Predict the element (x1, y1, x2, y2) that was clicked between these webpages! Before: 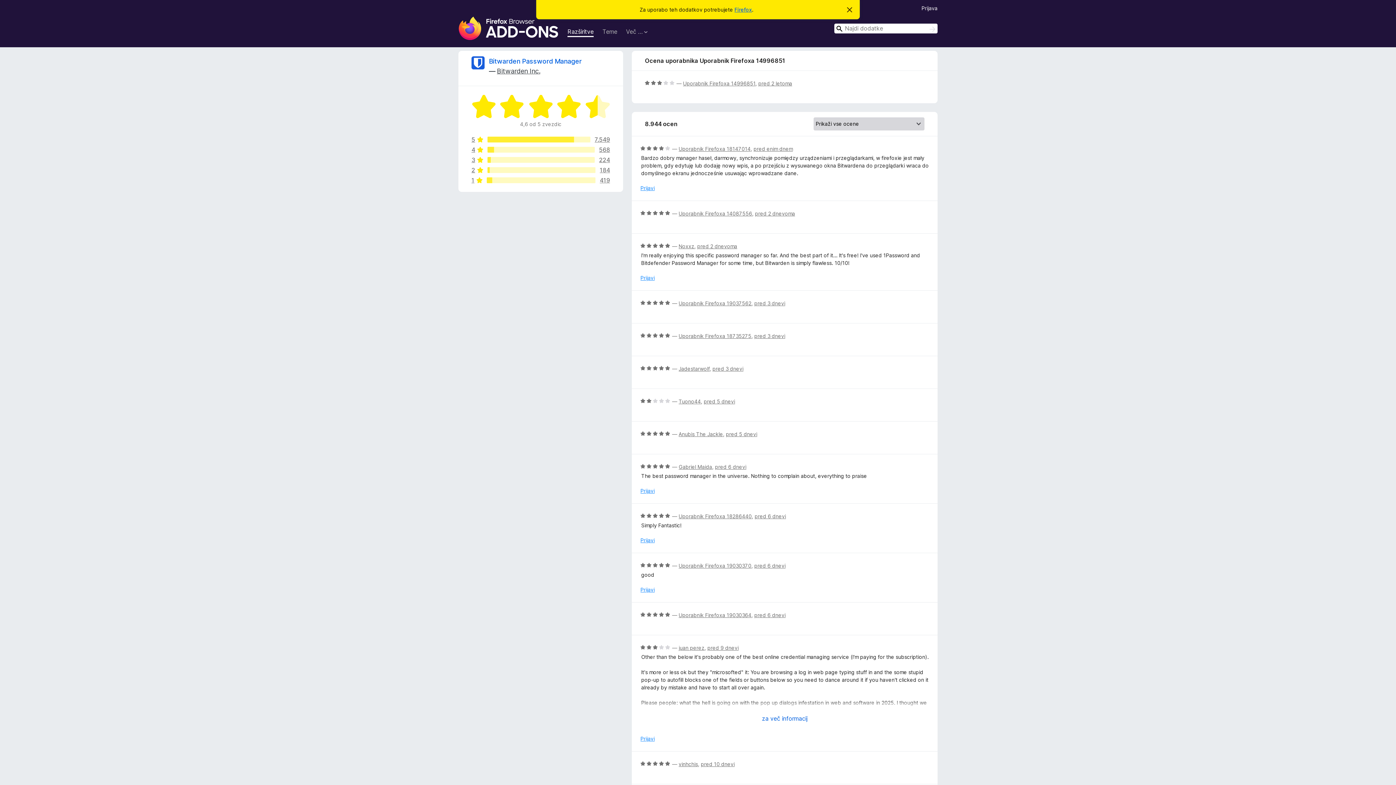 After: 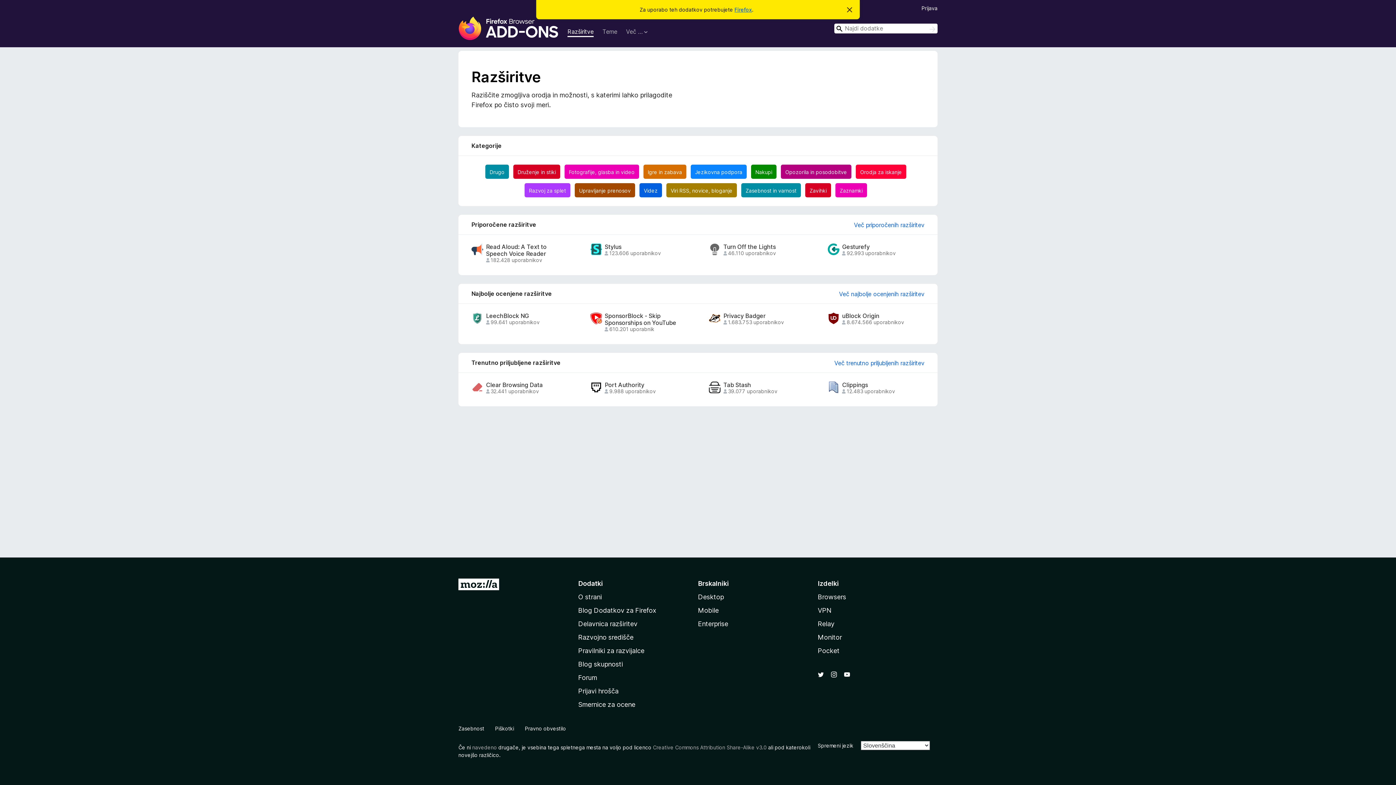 Action: label: Razširitve bbox: (567, 27, 593, 37)